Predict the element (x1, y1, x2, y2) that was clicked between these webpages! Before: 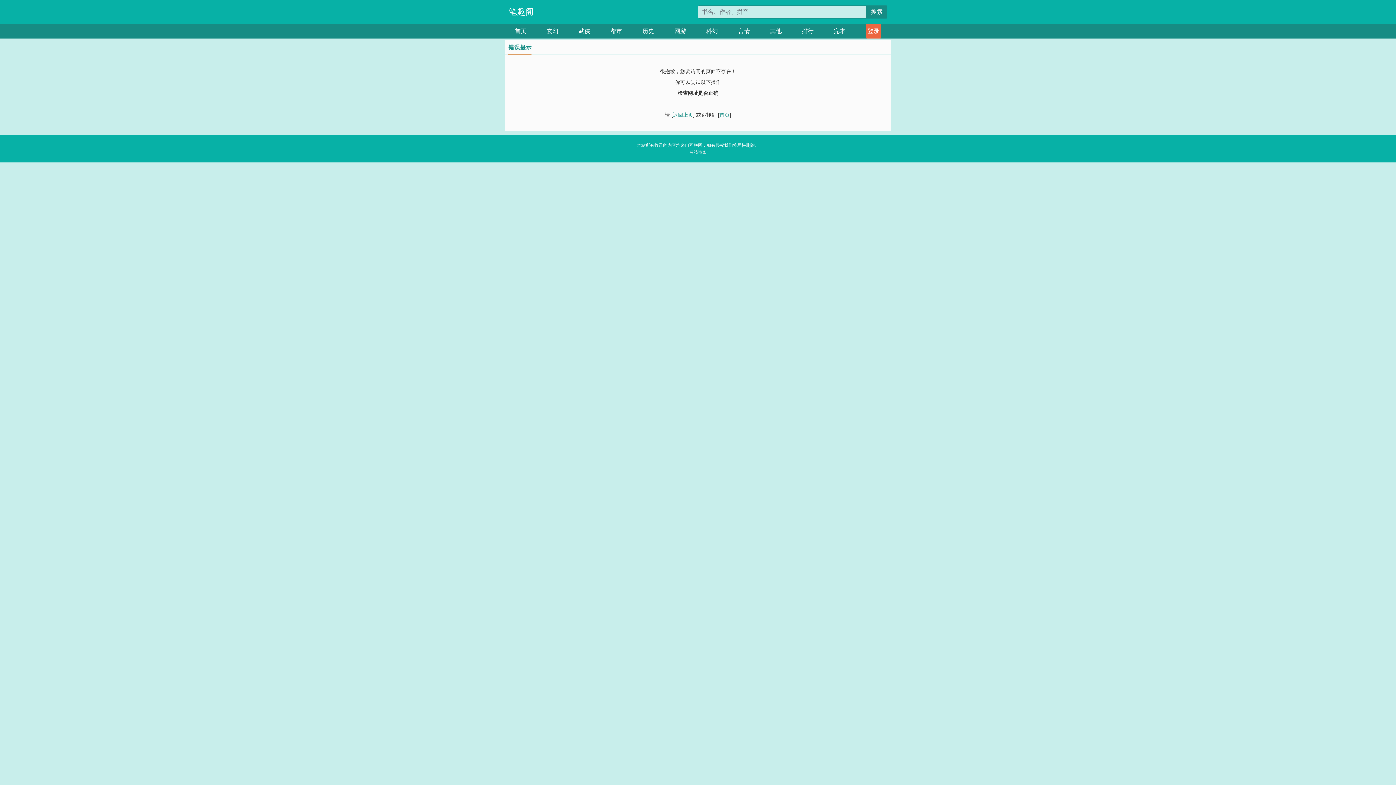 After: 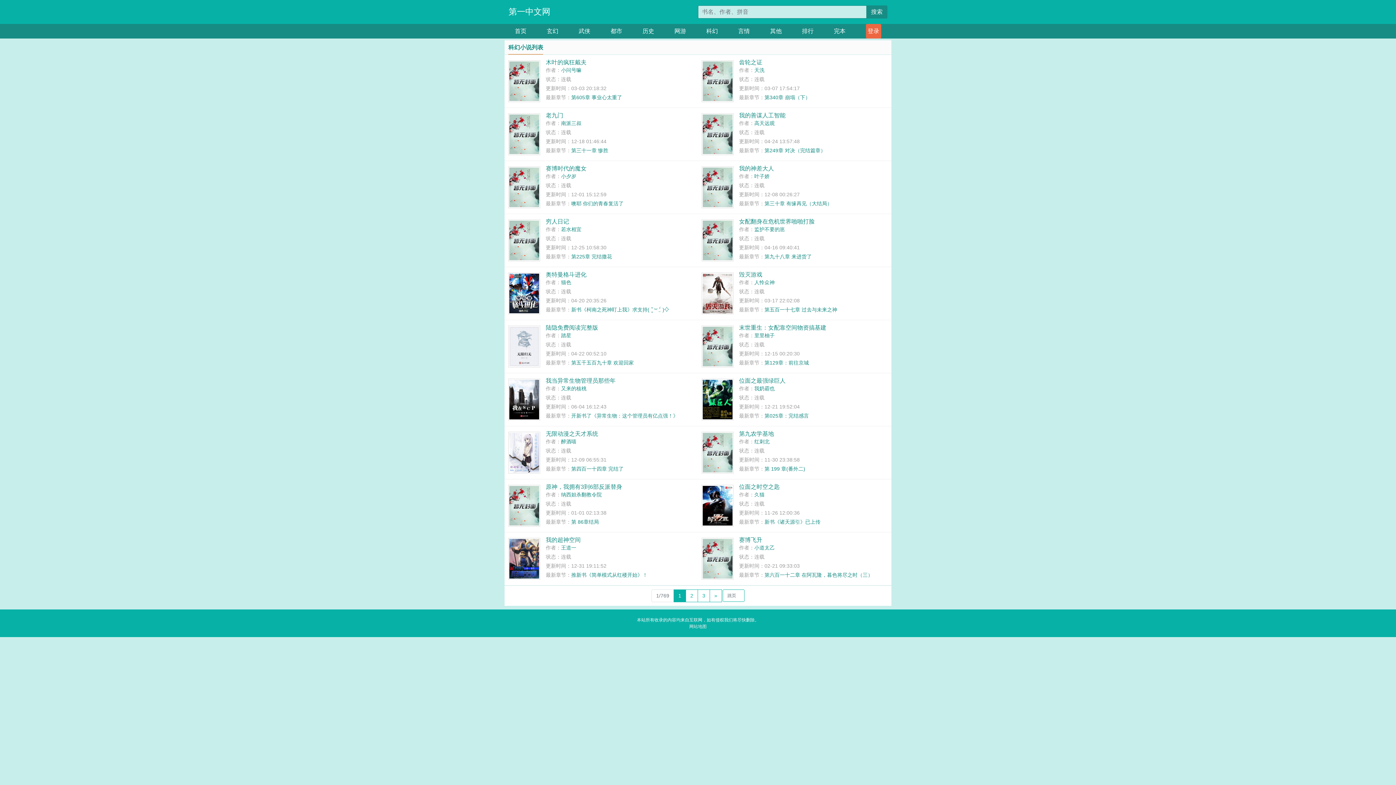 Action: label: 科幻 bbox: (706, 24, 718, 38)